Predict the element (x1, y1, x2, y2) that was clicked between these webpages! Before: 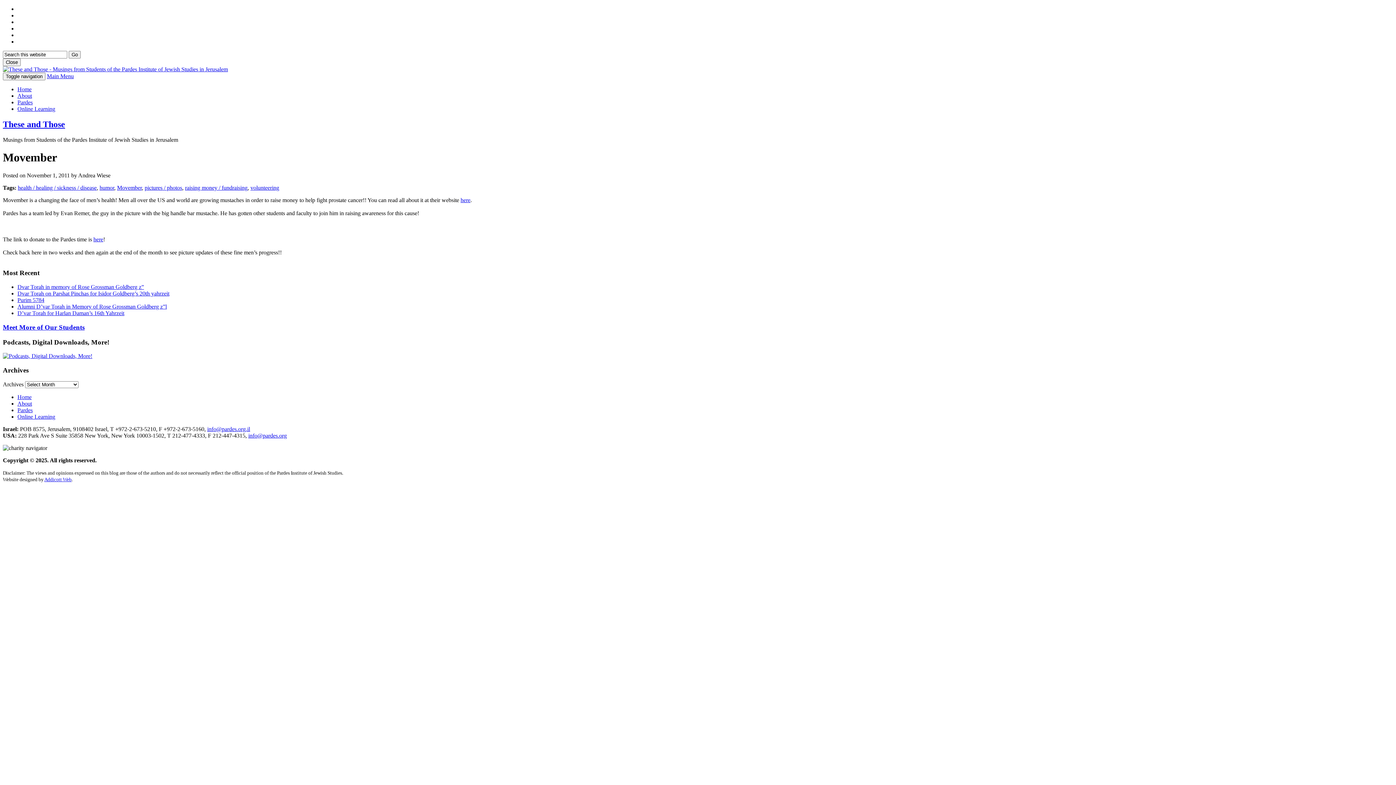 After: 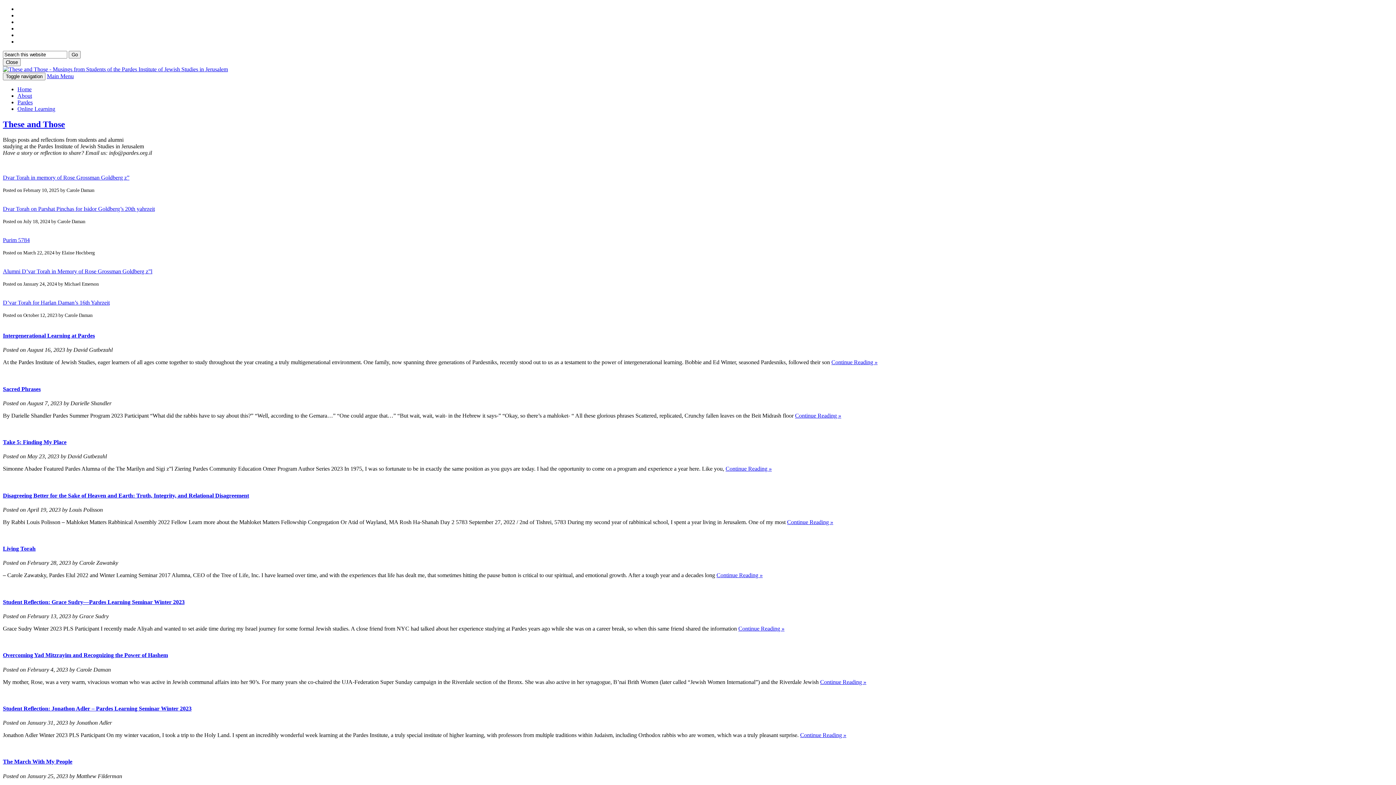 Action: bbox: (17, 86, 31, 92) label: Home